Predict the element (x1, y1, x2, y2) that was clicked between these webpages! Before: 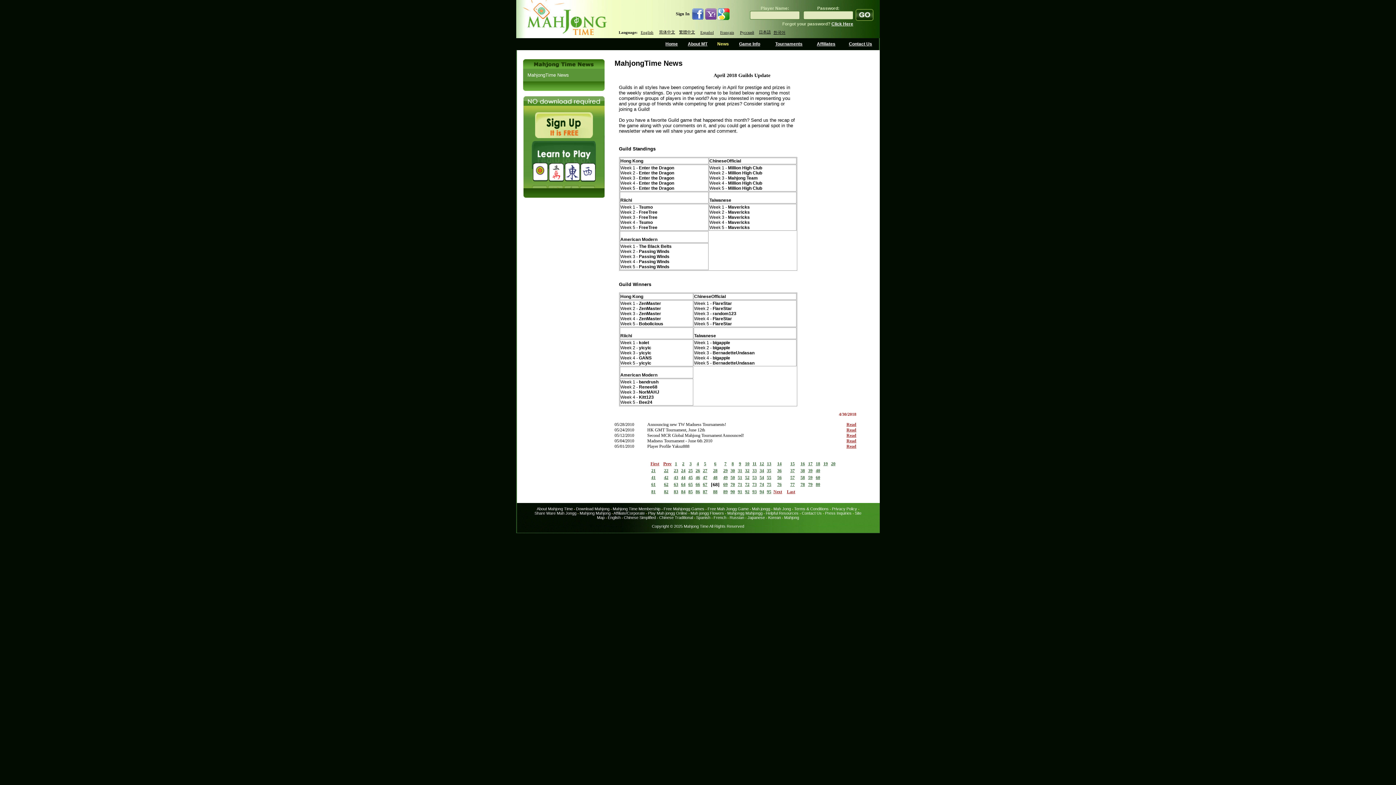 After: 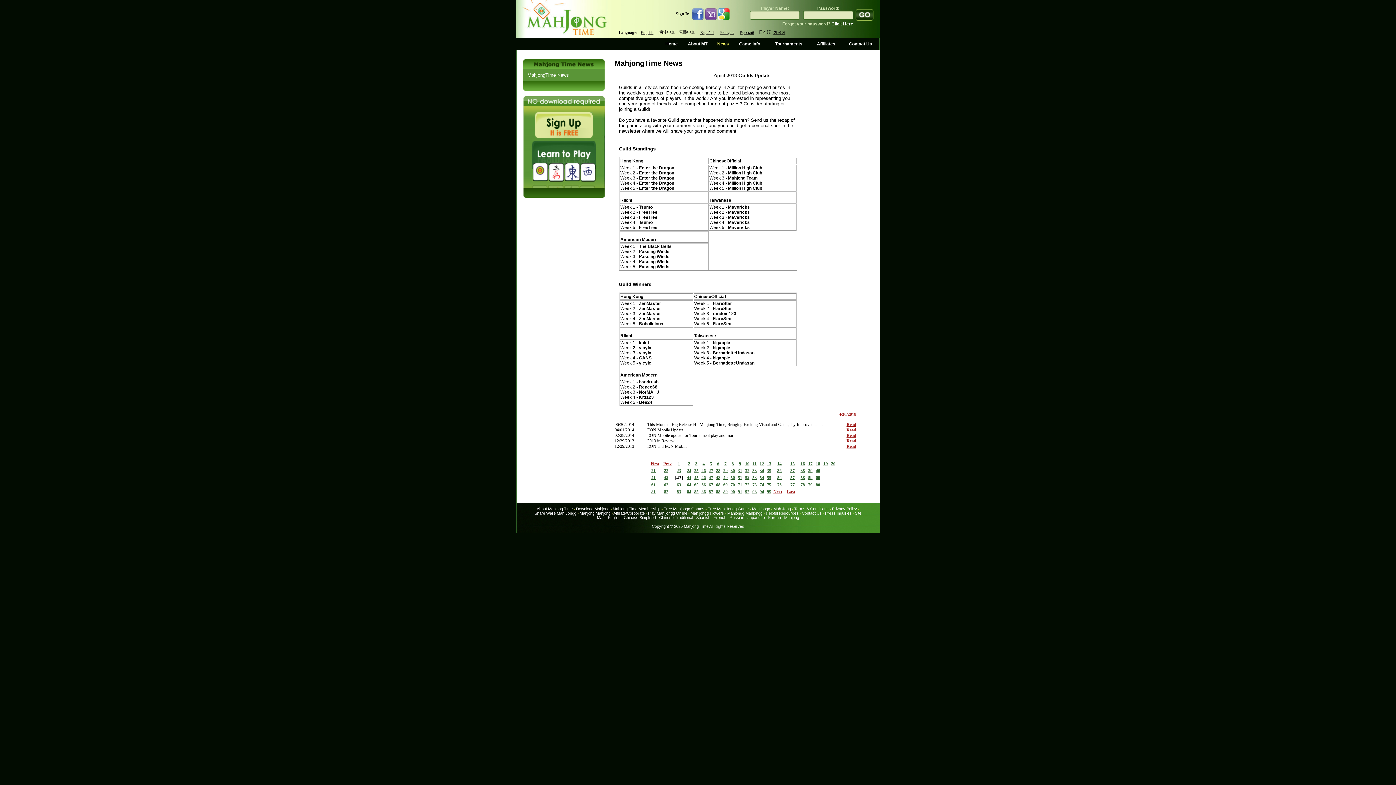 Action: label: 43 bbox: (674, 475, 678, 480)